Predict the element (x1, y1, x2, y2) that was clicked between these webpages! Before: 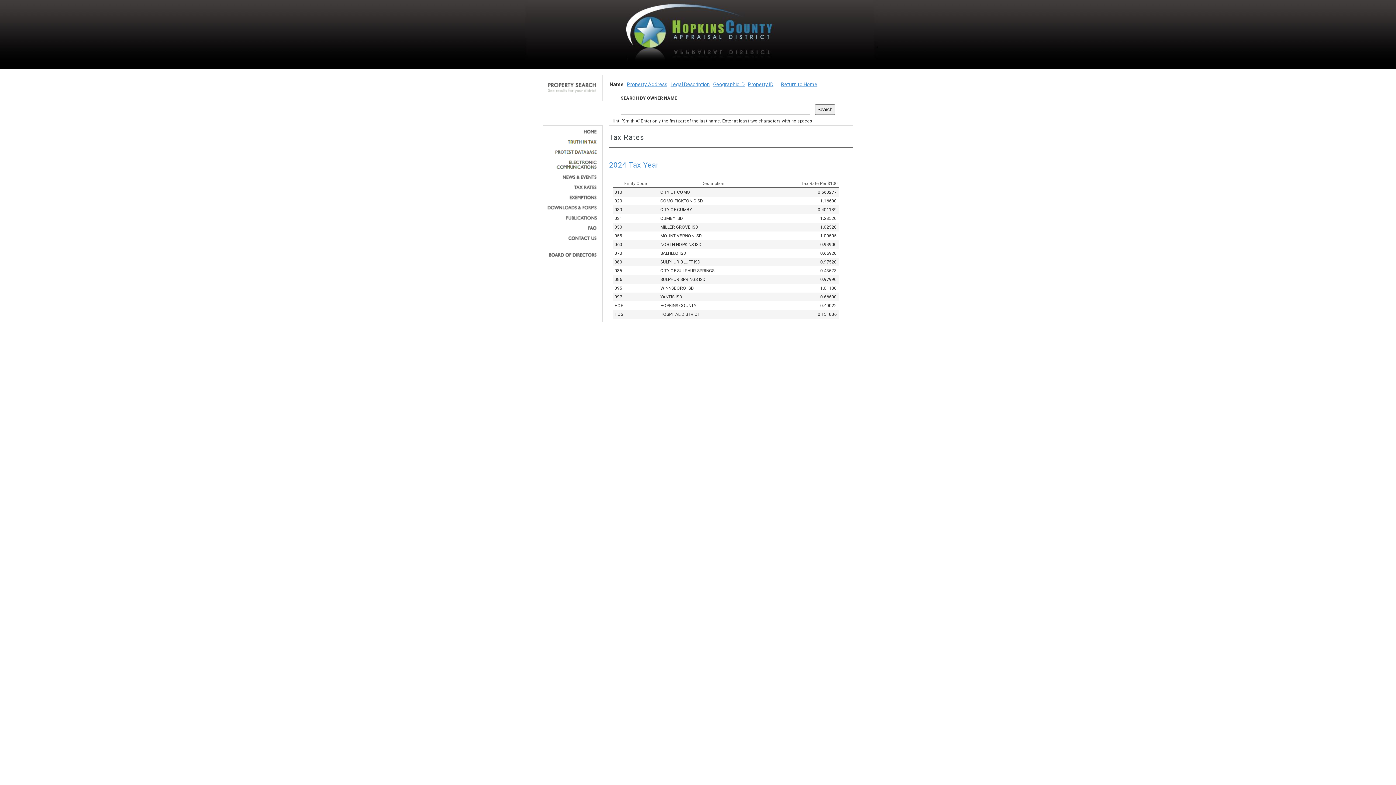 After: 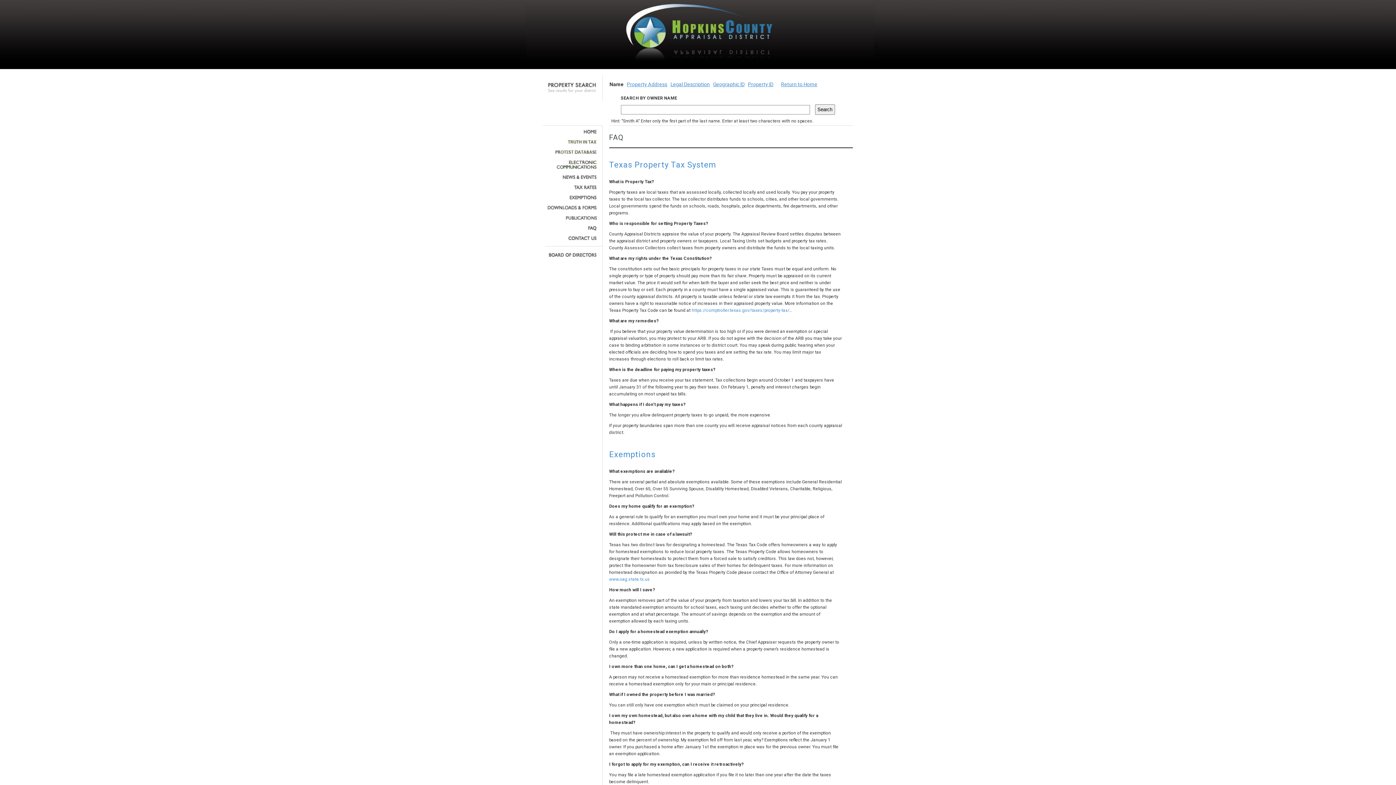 Action: bbox: (545, 225, 597, 230)